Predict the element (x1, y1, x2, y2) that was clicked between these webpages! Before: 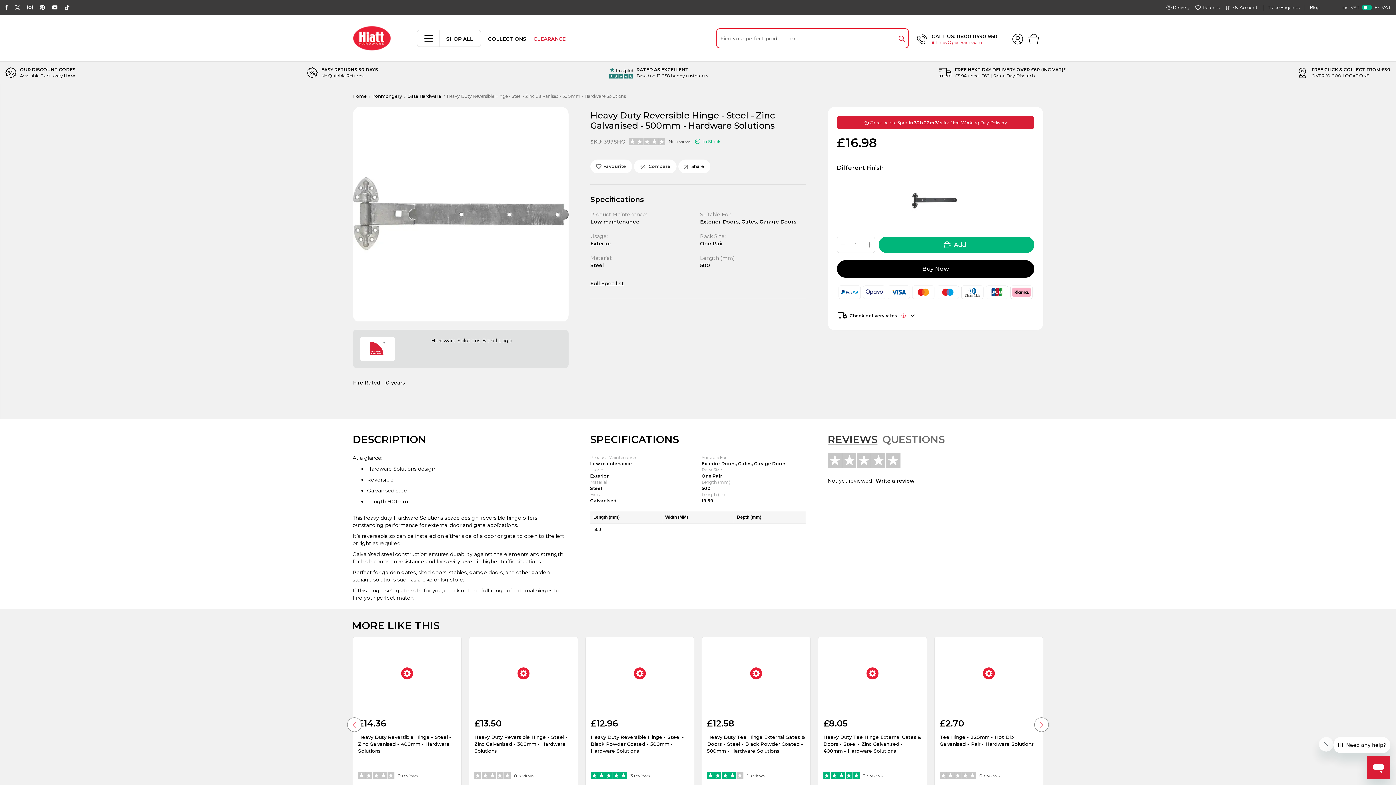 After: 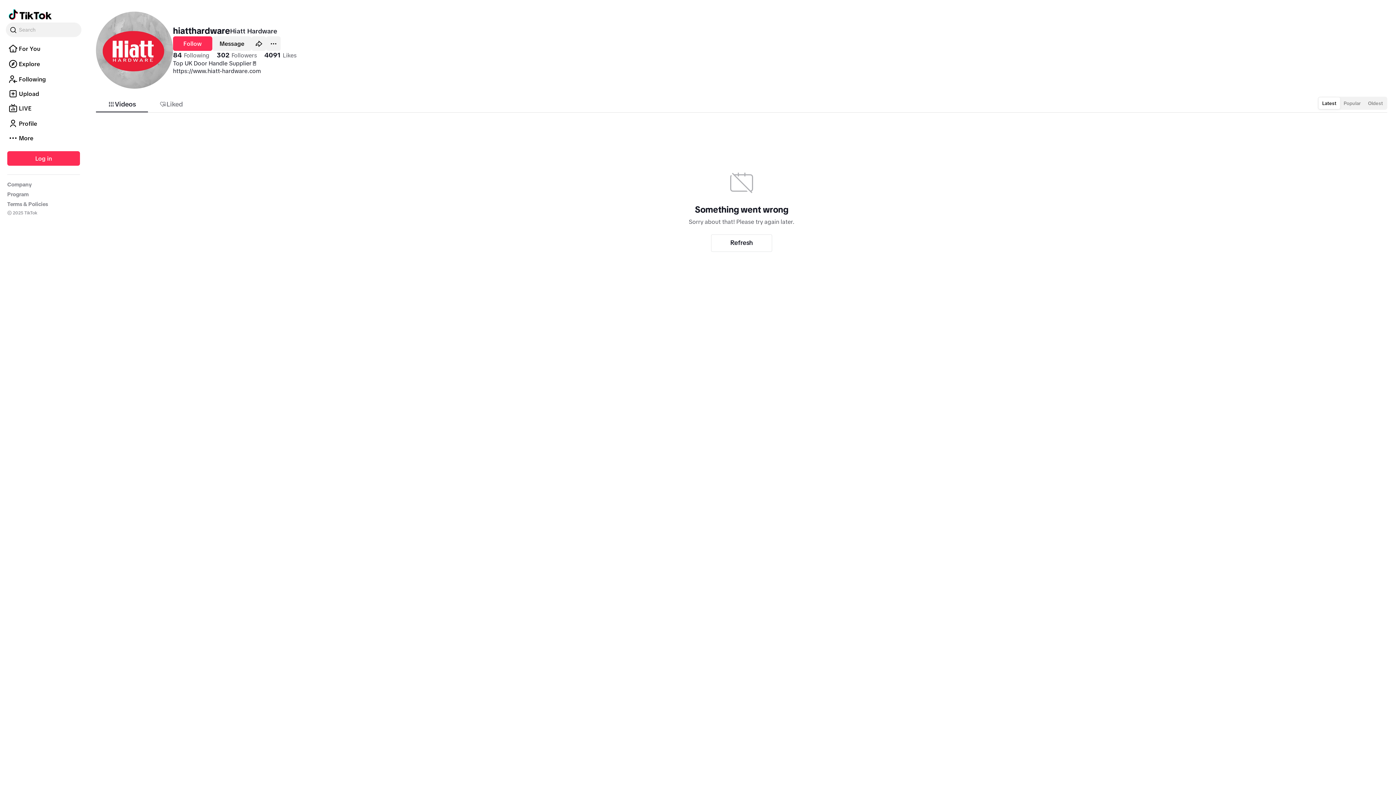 Action: bbox: (64, 2, 73, 12)